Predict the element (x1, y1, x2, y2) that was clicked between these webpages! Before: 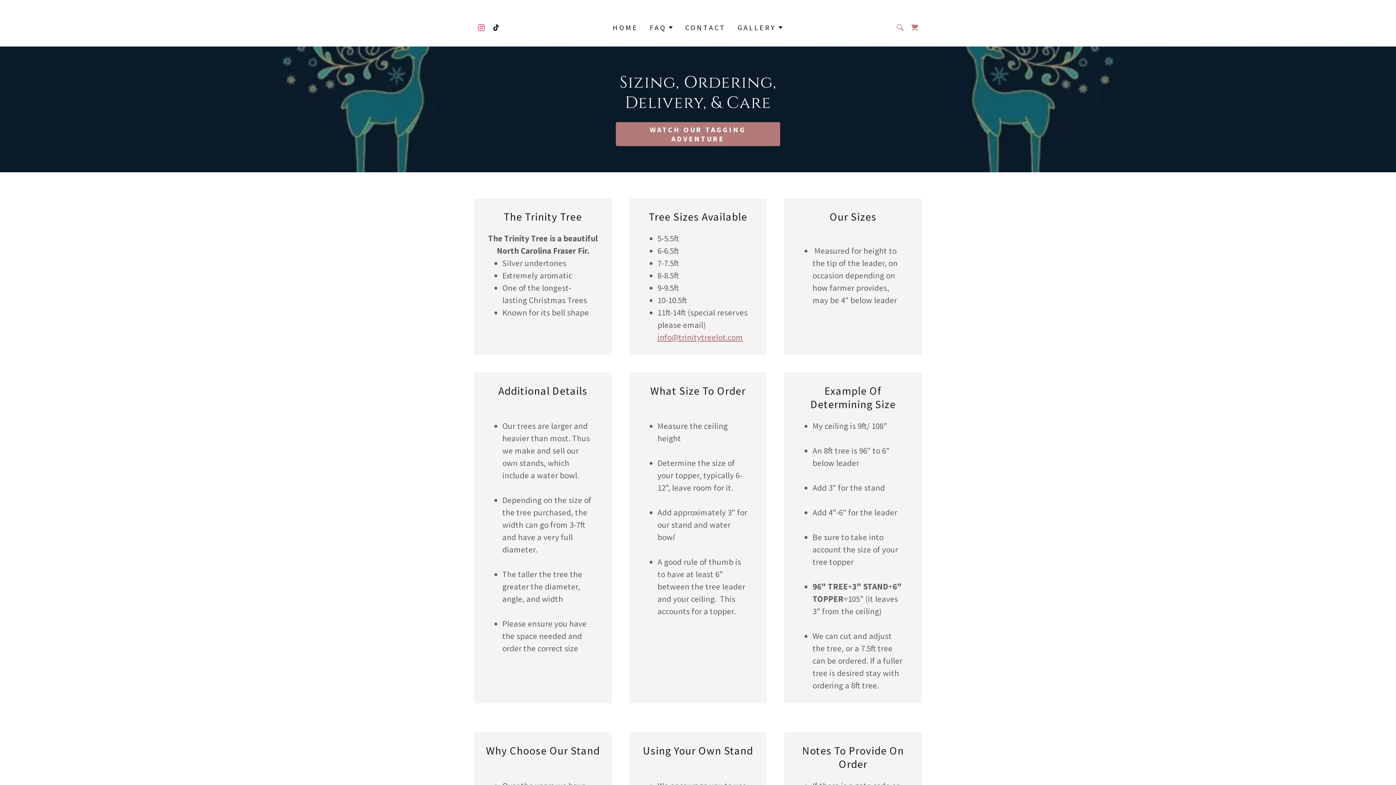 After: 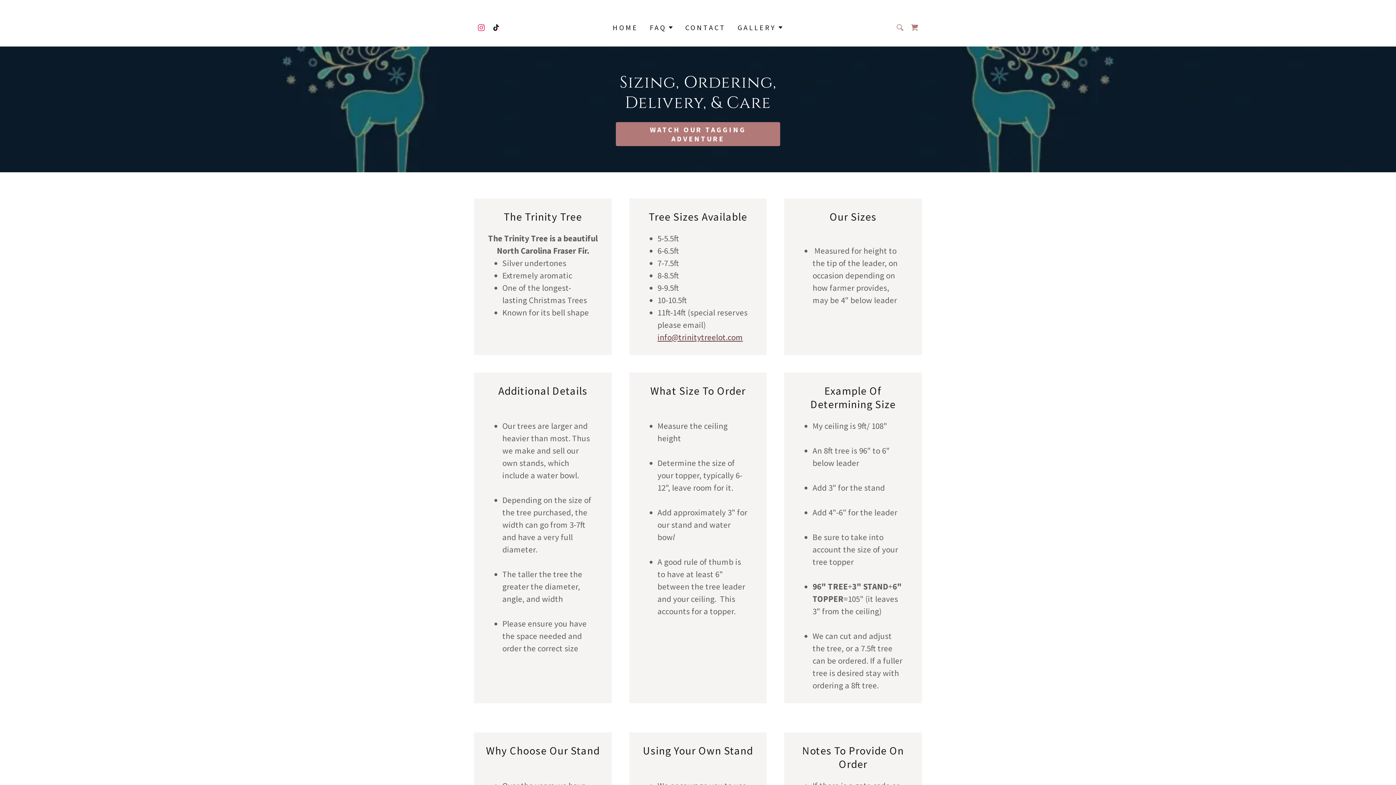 Action: bbox: (657, 332, 743, 342) label: info@trinitytreelot.com